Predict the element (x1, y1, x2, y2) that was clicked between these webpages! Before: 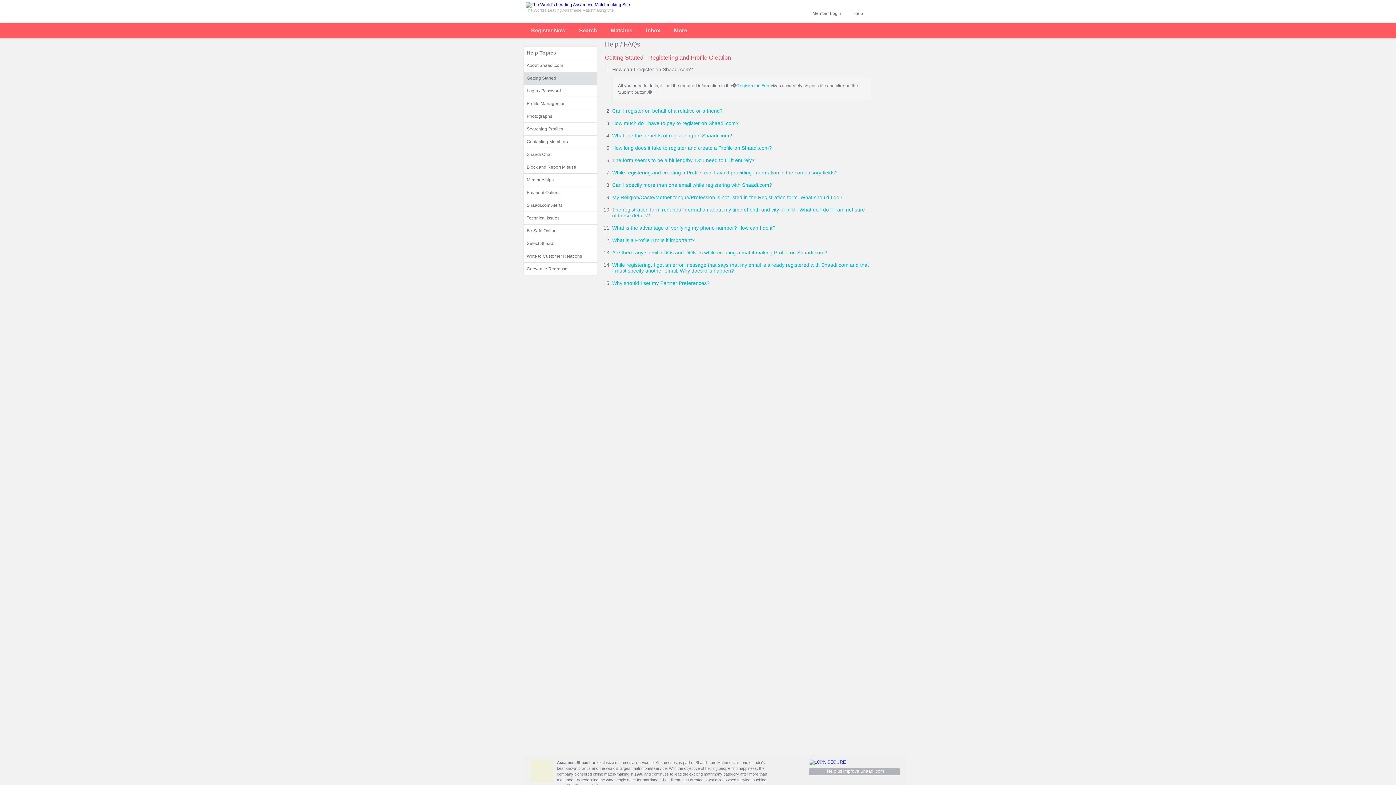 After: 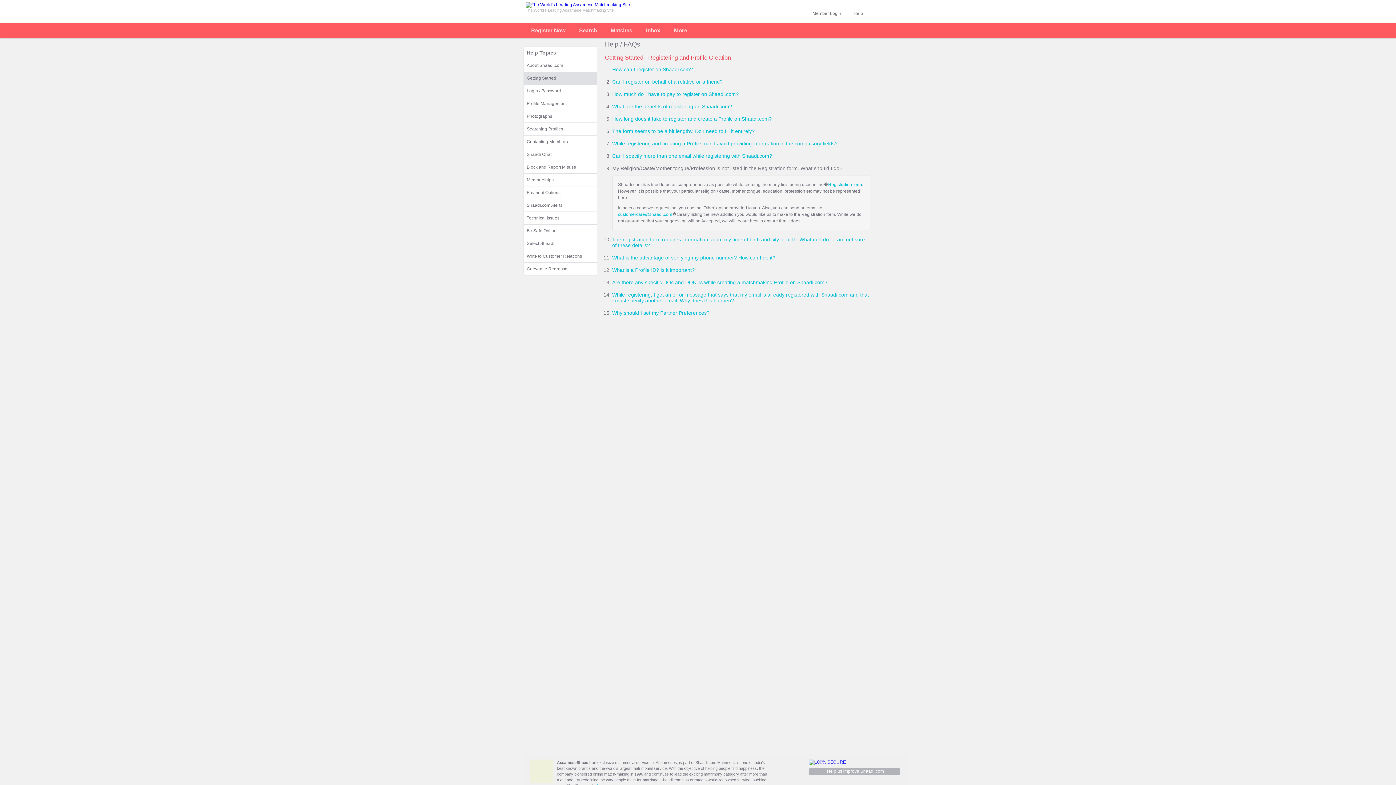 Action: bbox: (612, 194, 842, 200) label: My Religion/Caste/Mother tongue/Profession is not listed in the Registration form. What should I do?